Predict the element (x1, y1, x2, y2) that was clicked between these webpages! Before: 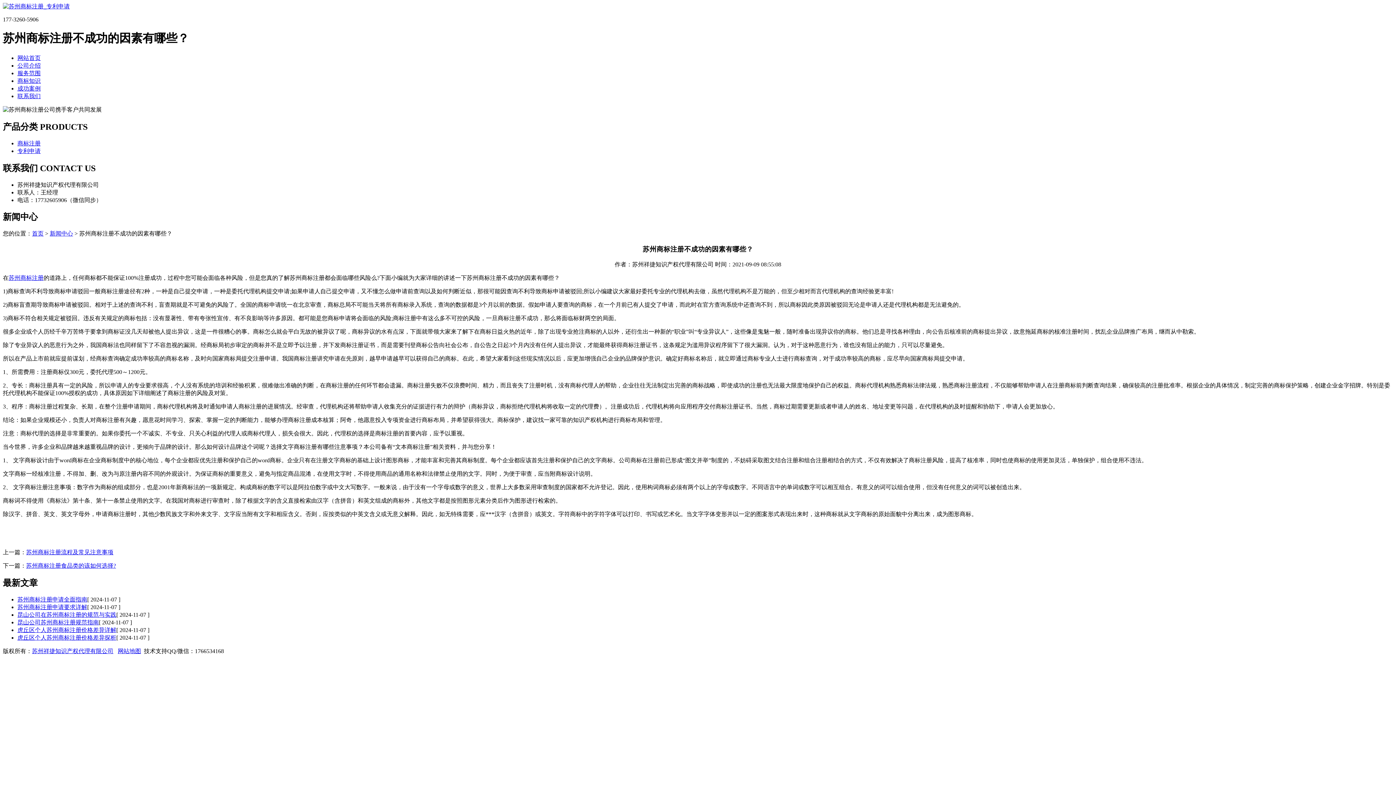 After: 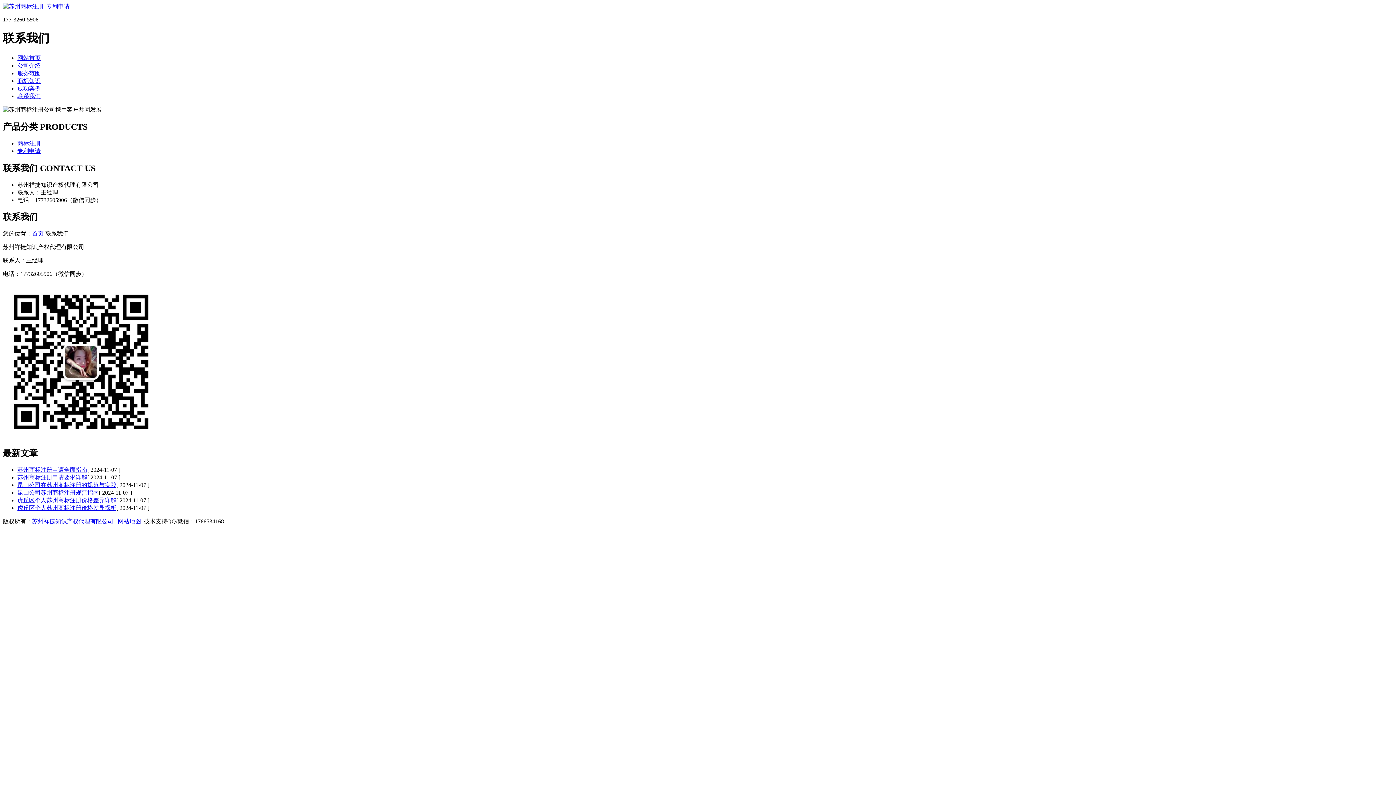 Action: bbox: (17, 93, 40, 99) label: 联系我们